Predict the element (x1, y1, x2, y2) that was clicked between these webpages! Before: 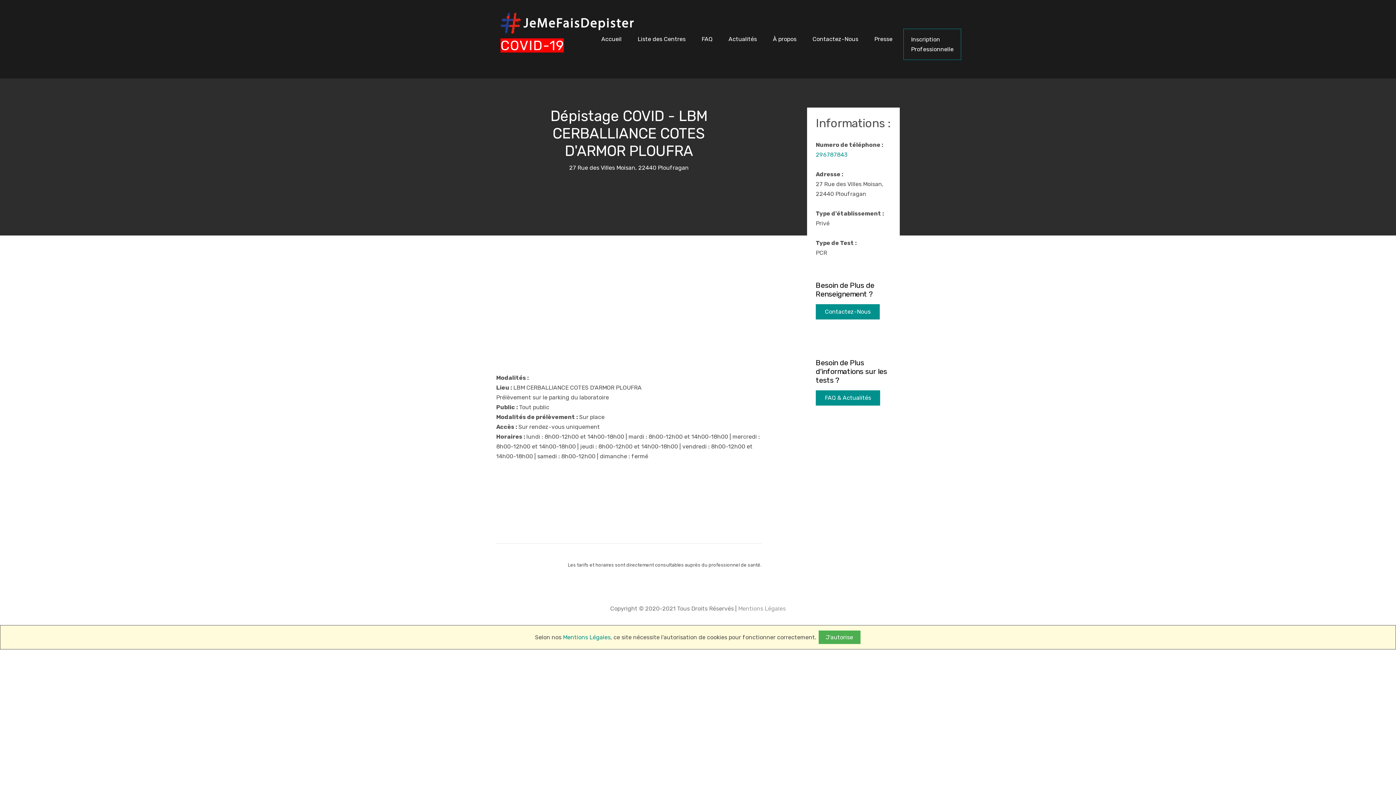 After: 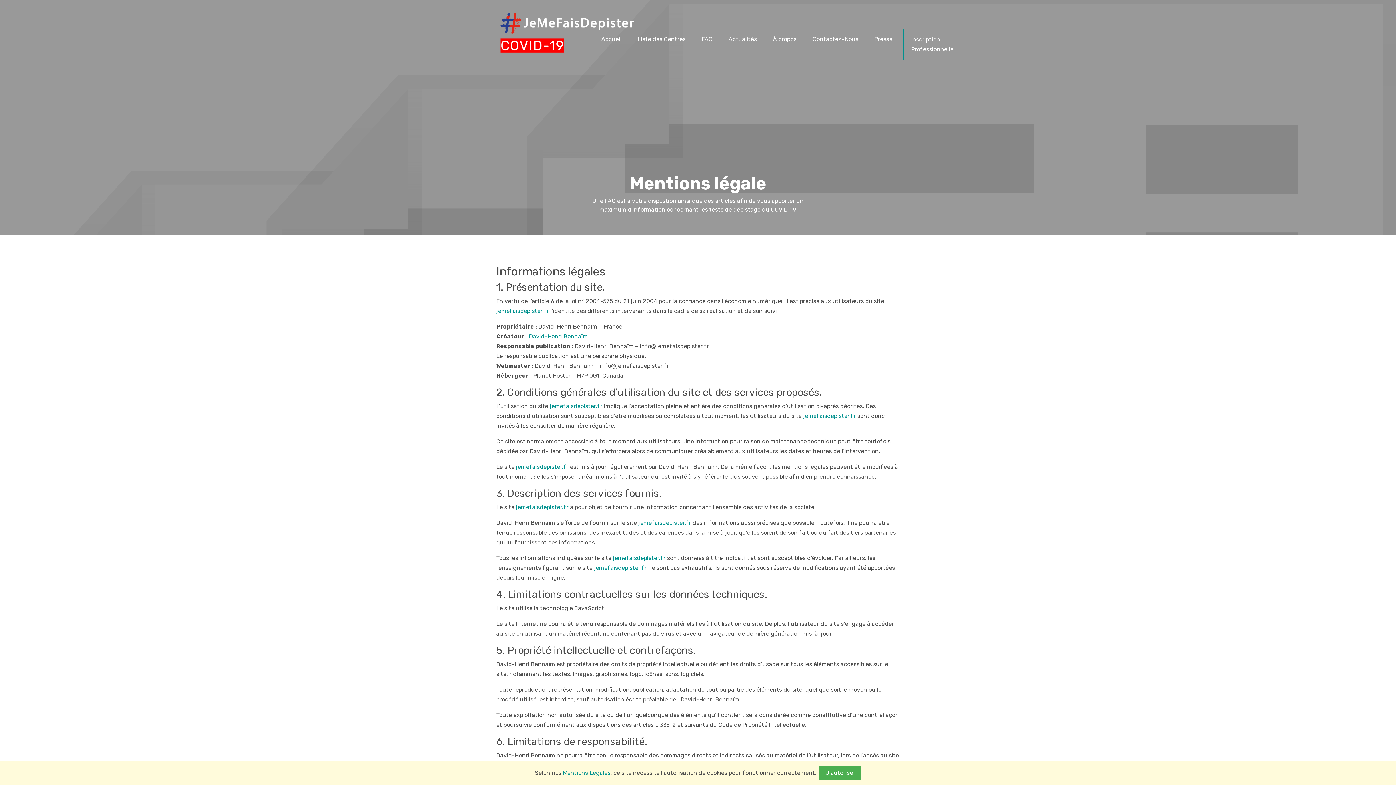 Action: bbox: (736, 605, 786, 612) label:  Mentions Légales